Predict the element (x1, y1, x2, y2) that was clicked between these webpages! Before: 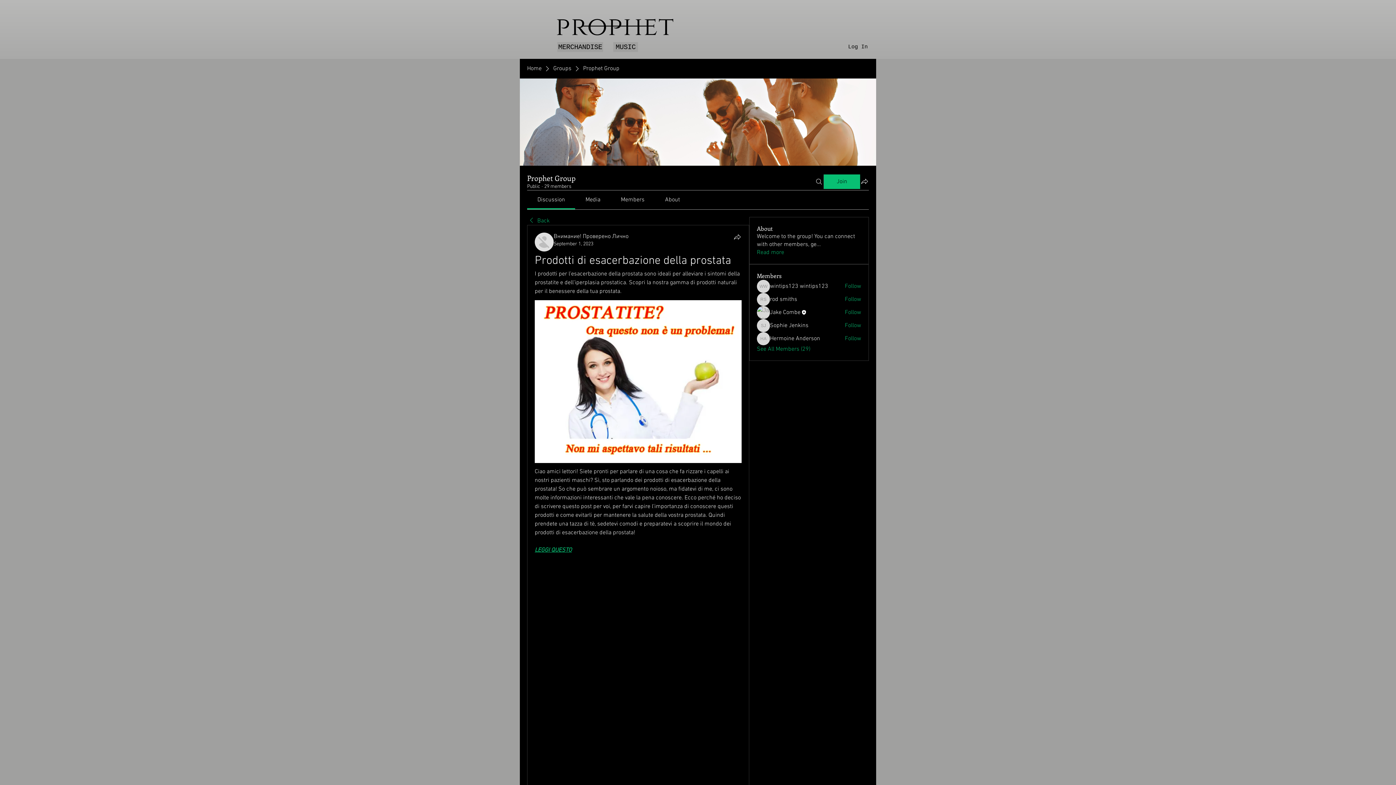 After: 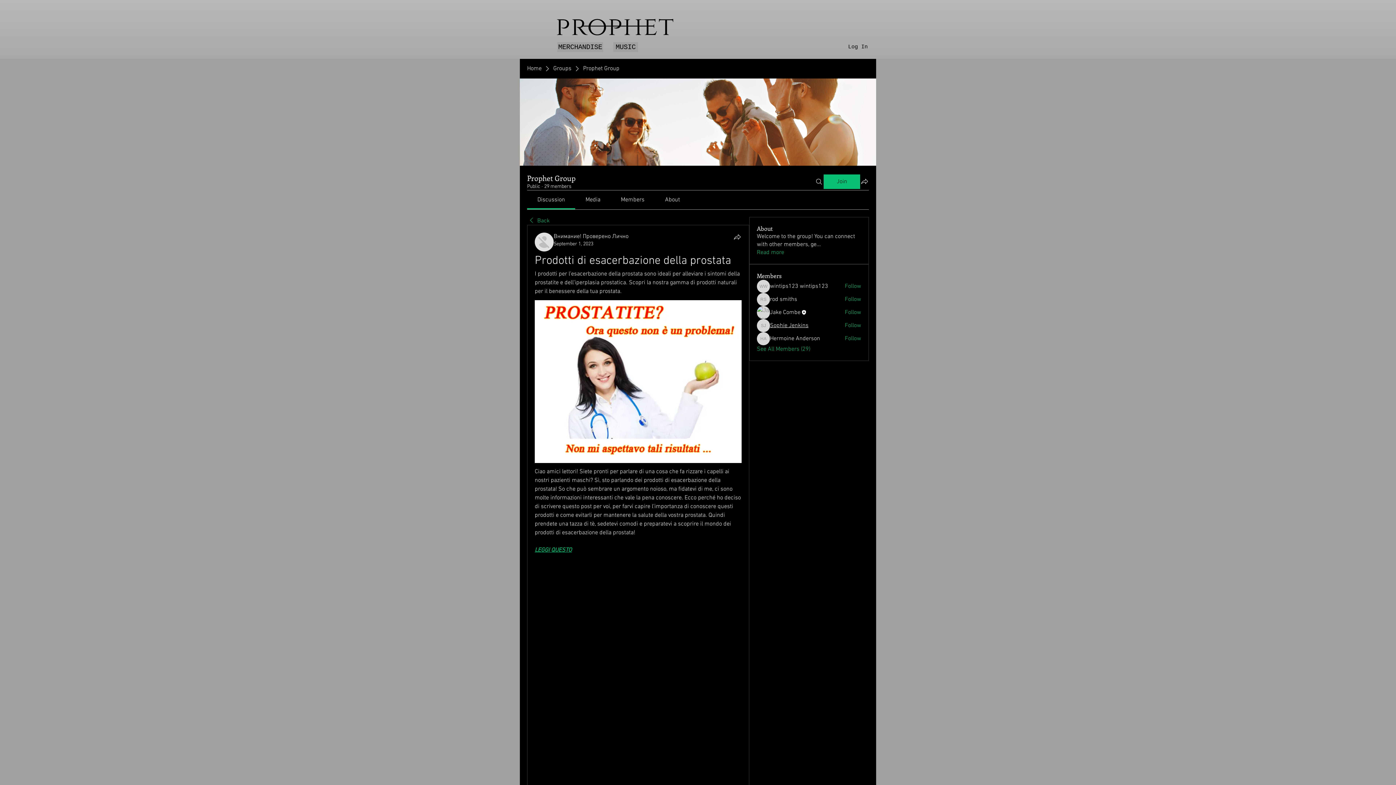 Action: label: Sophie Jenkins bbox: (770, 321, 808, 329)